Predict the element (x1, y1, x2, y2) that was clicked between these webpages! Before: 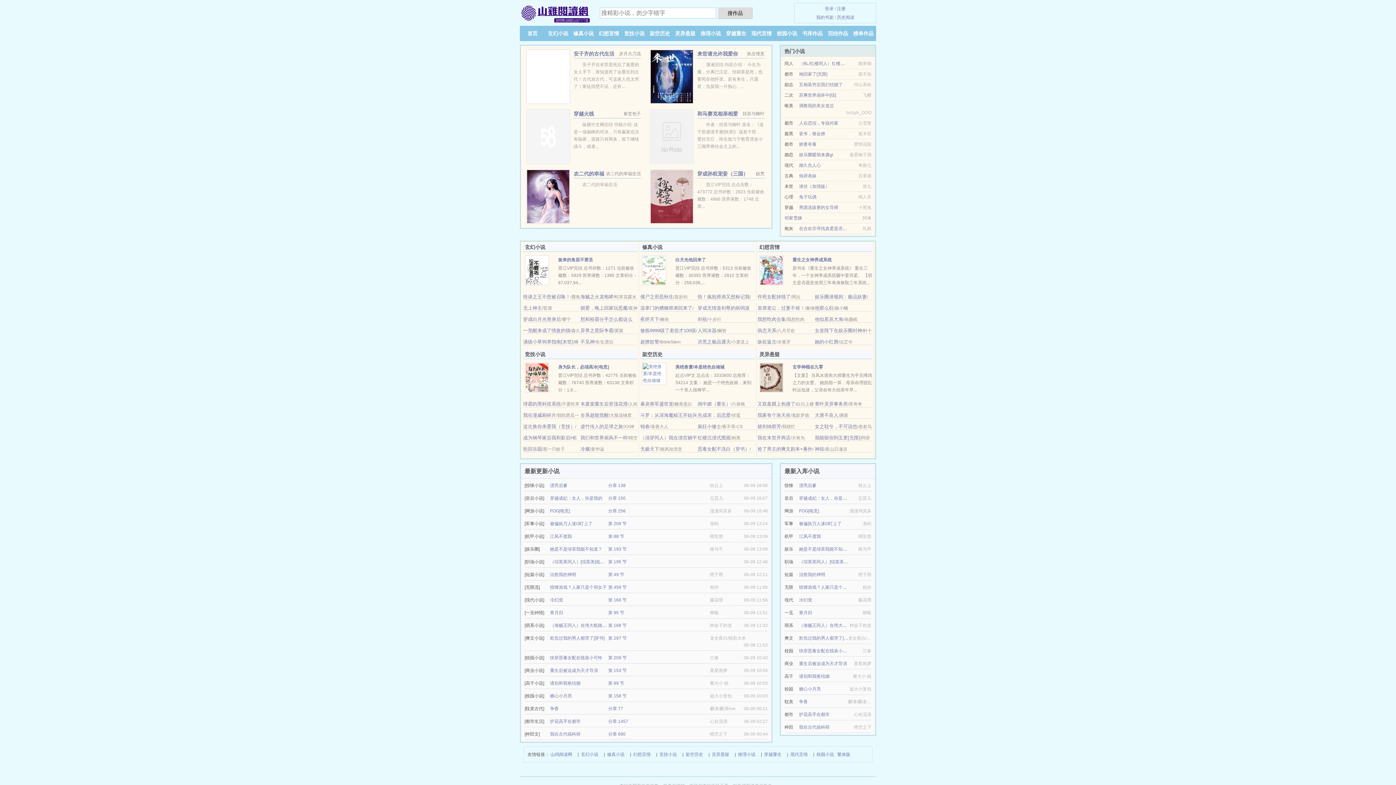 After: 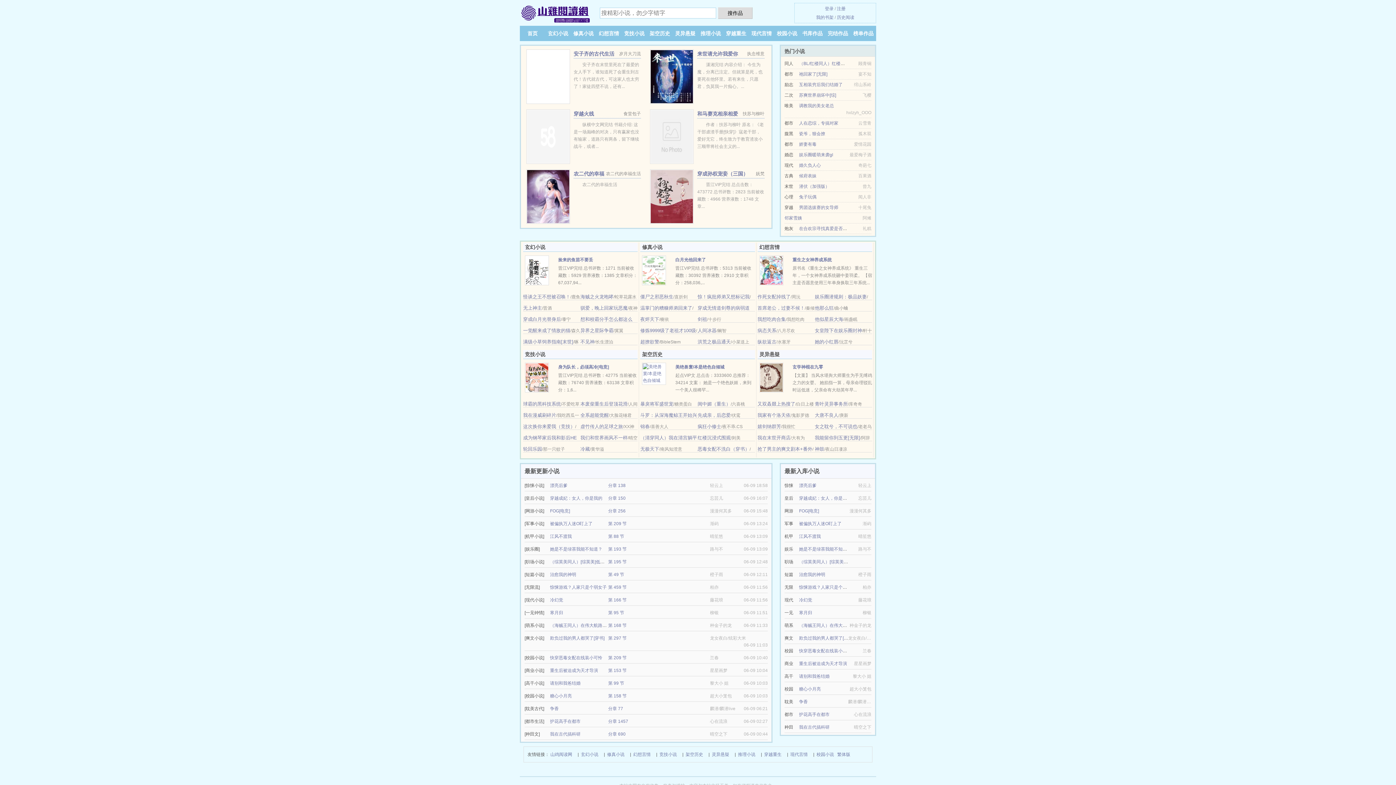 Action: label: 玄幻小说 bbox: (548, 30, 568, 36)